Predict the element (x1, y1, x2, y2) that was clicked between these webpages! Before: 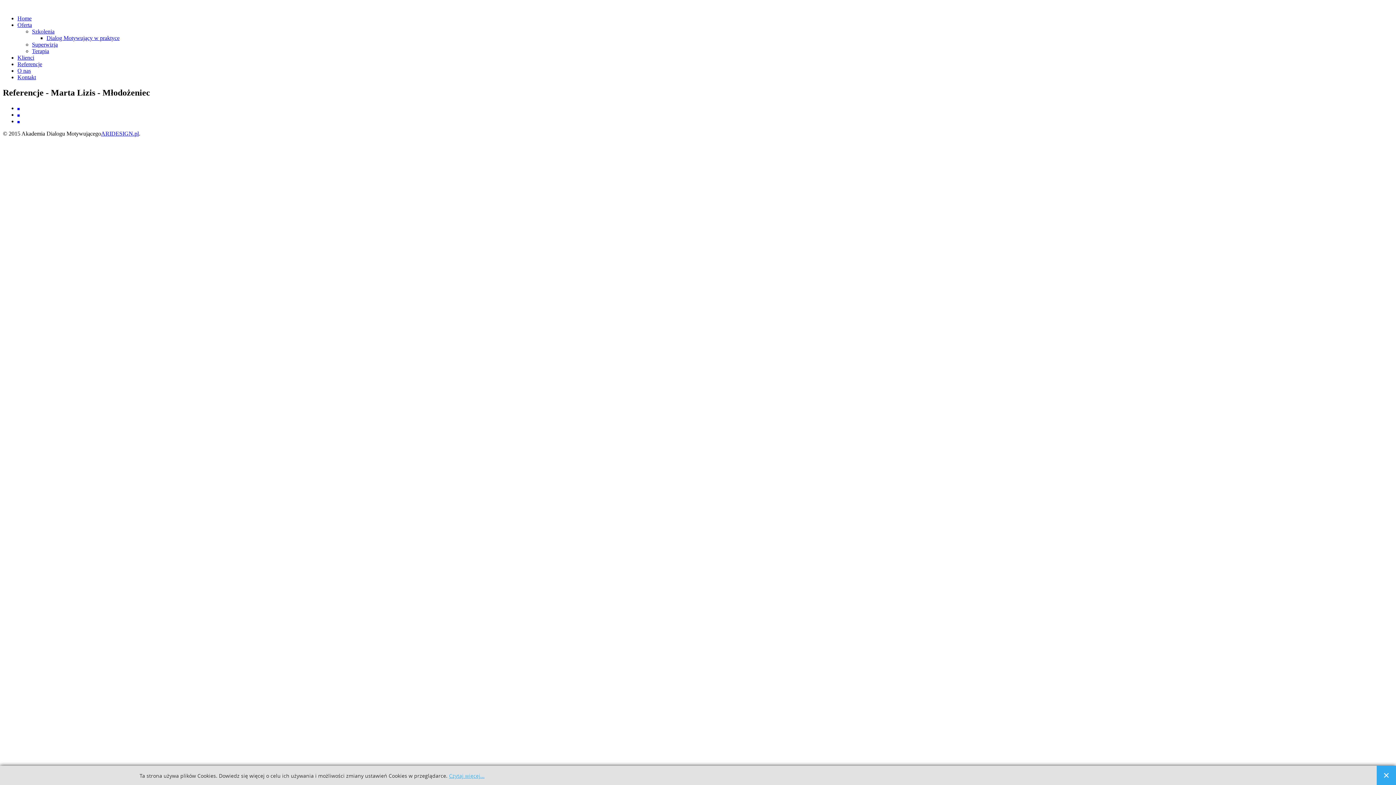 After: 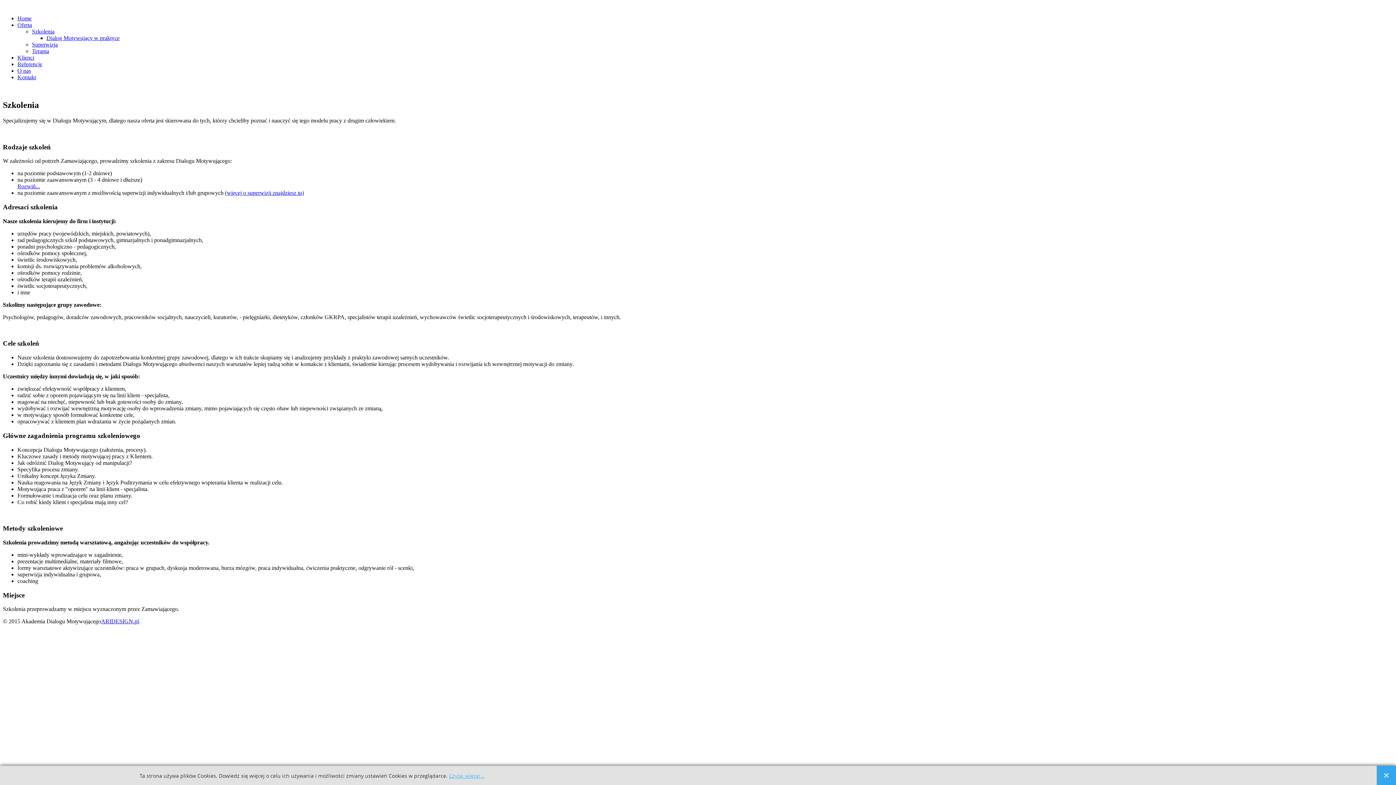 Action: bbox: (32, 28, 54, 34) label: Szkolenia